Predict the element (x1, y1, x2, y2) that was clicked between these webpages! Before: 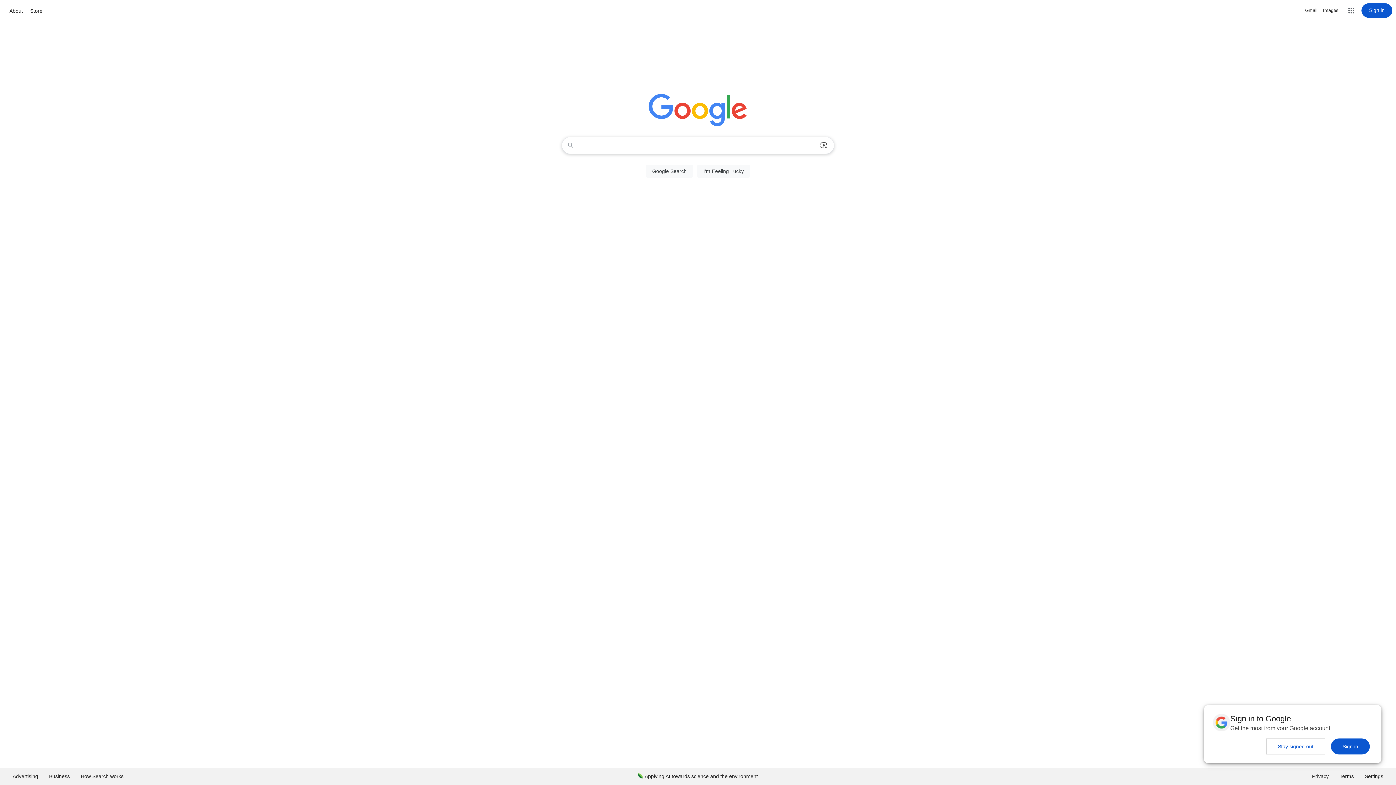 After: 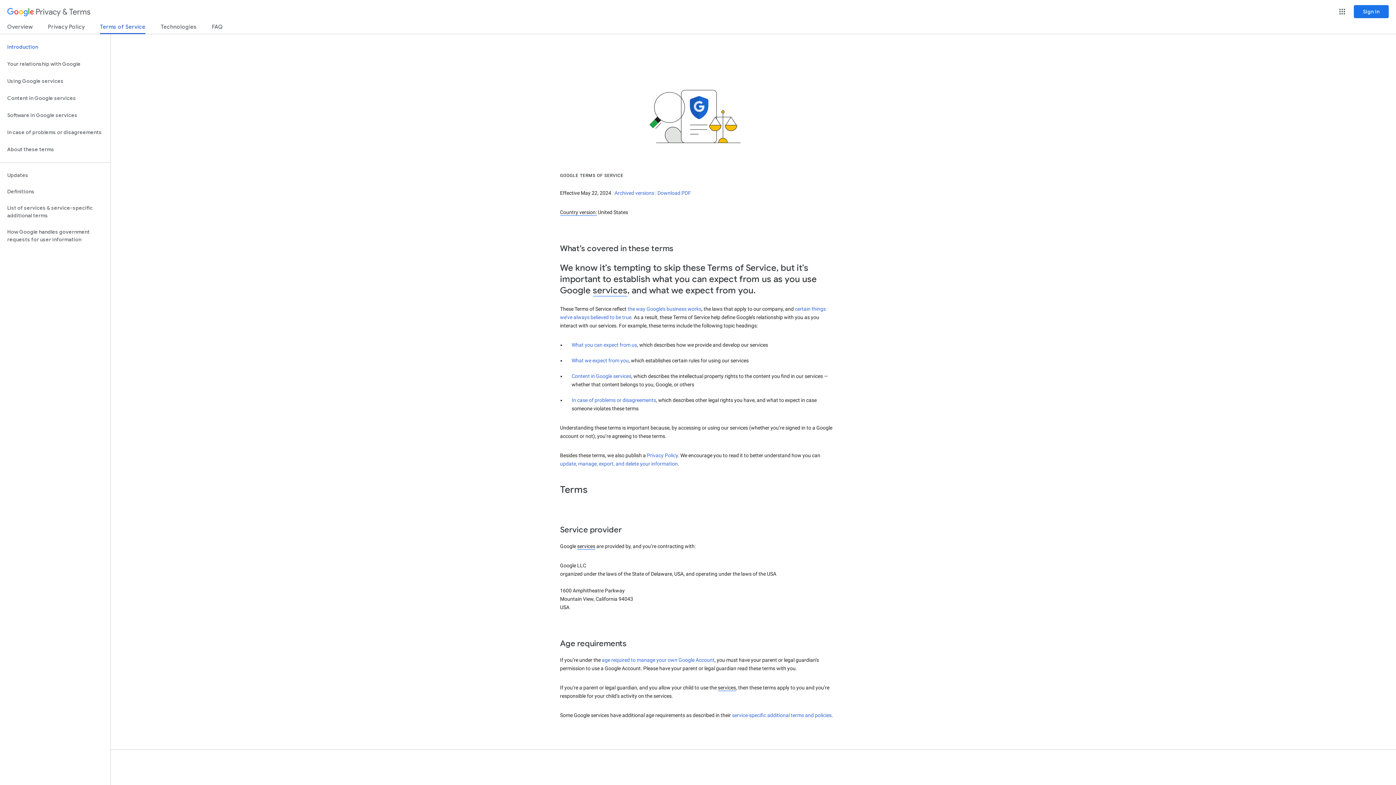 Action: bbox: (1334, 768, 1359, 785) label: Terms